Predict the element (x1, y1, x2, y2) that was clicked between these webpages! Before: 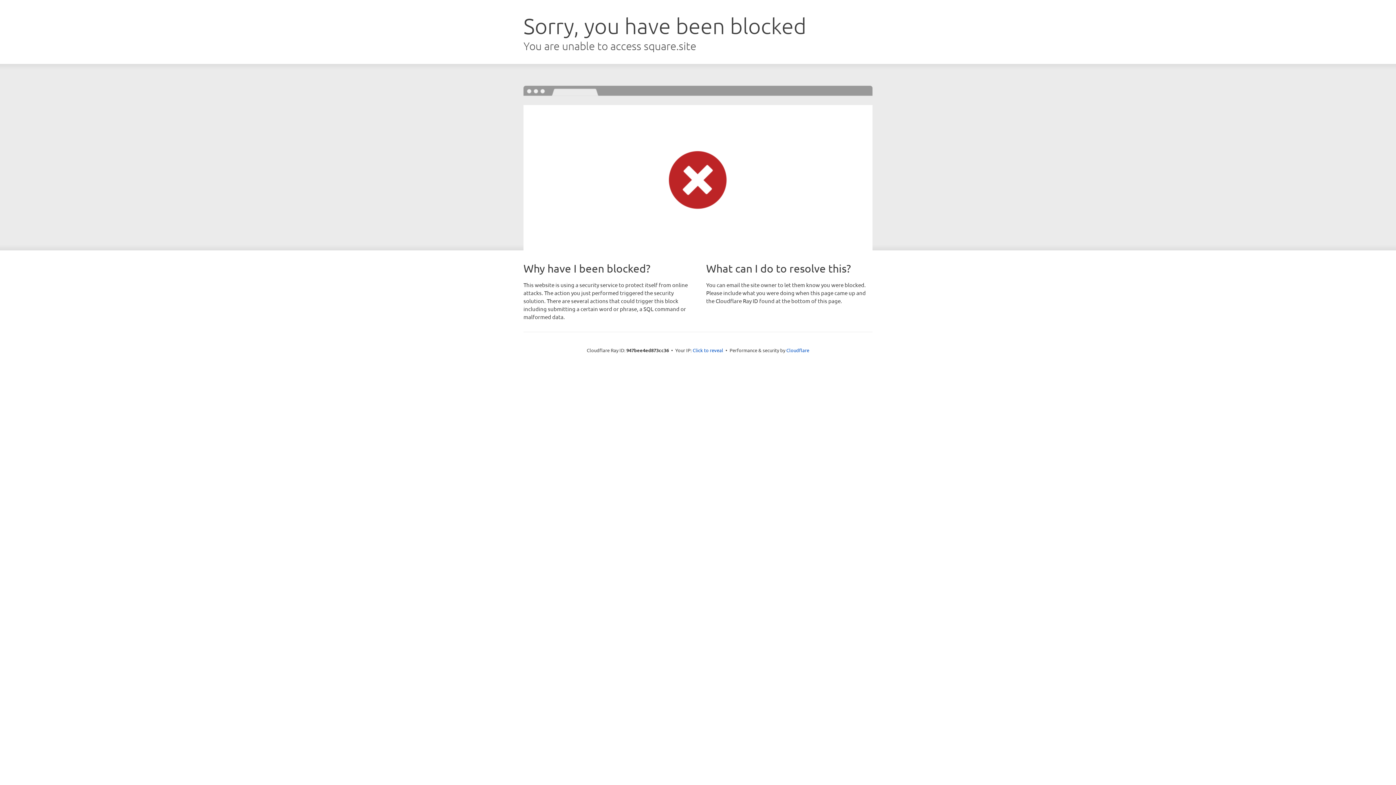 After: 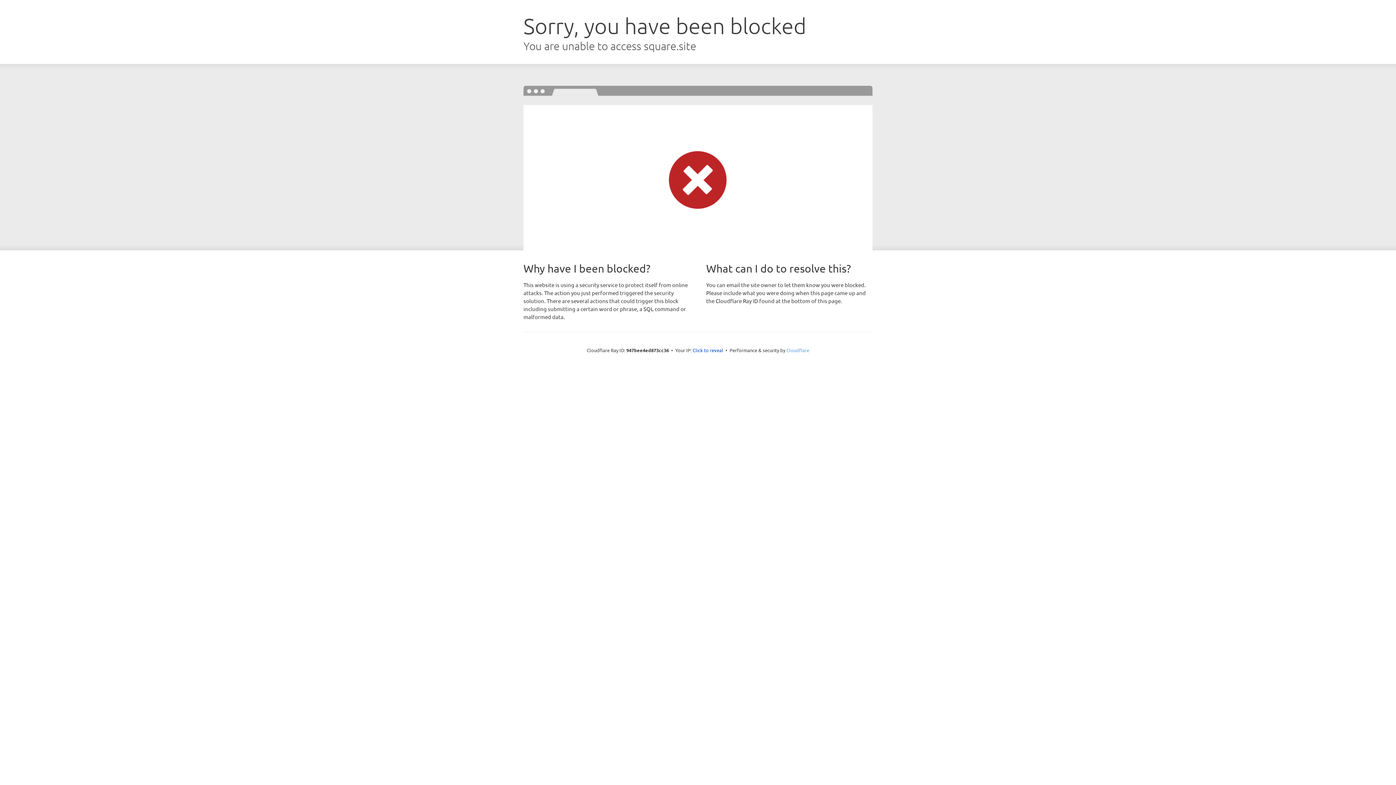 Action: bbox: (786, 347, 809, 353) label: Cloudflare